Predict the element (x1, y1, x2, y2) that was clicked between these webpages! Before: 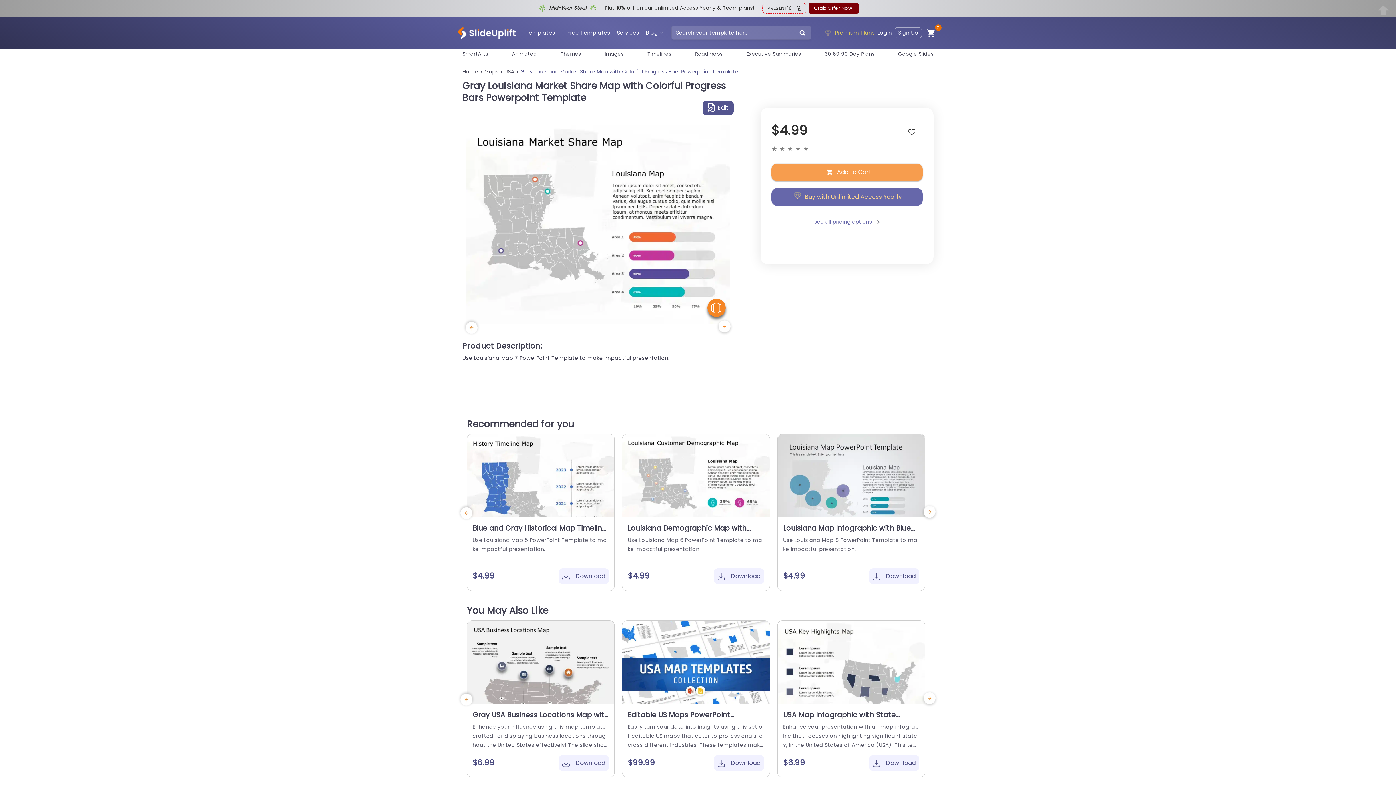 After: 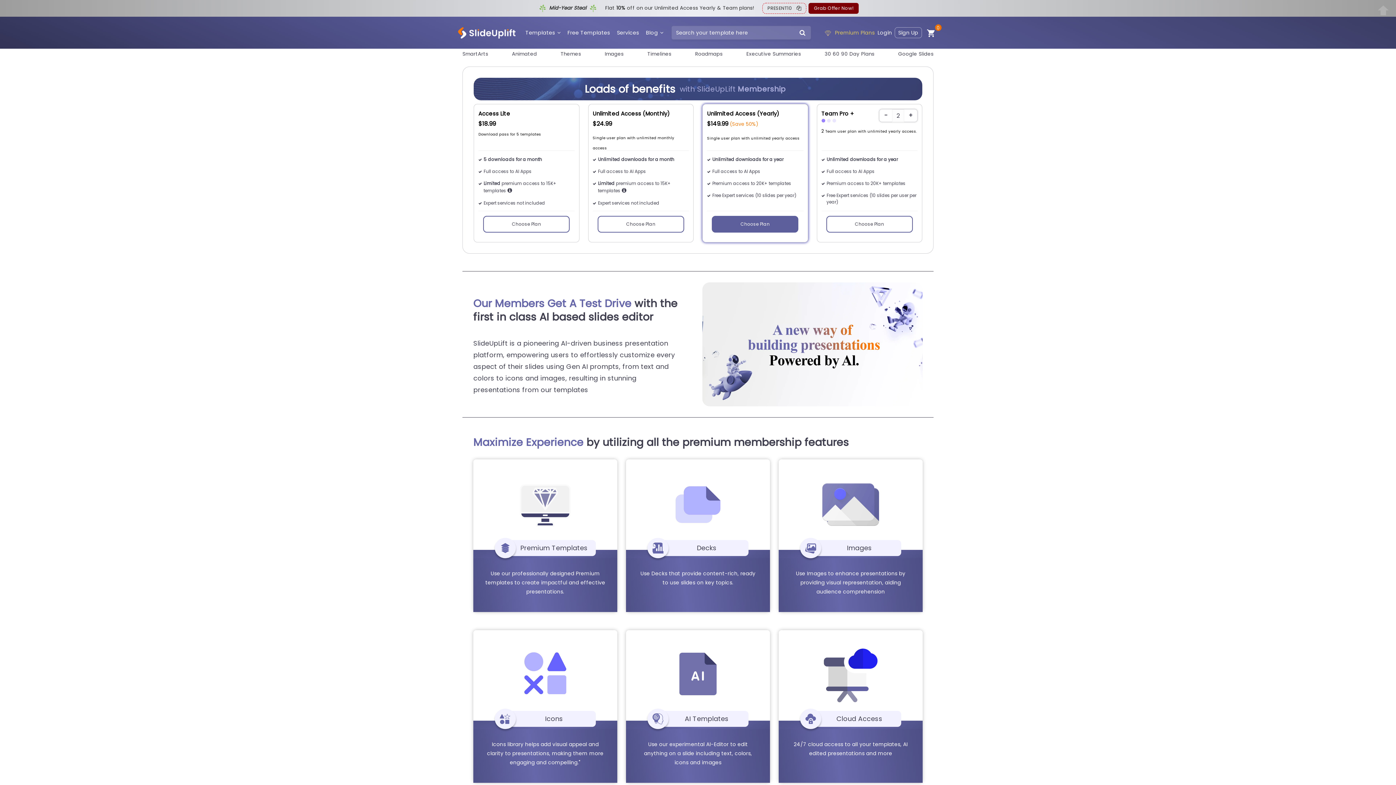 Action: label: see all pricing options bbox: (814, 218, 880, 225)